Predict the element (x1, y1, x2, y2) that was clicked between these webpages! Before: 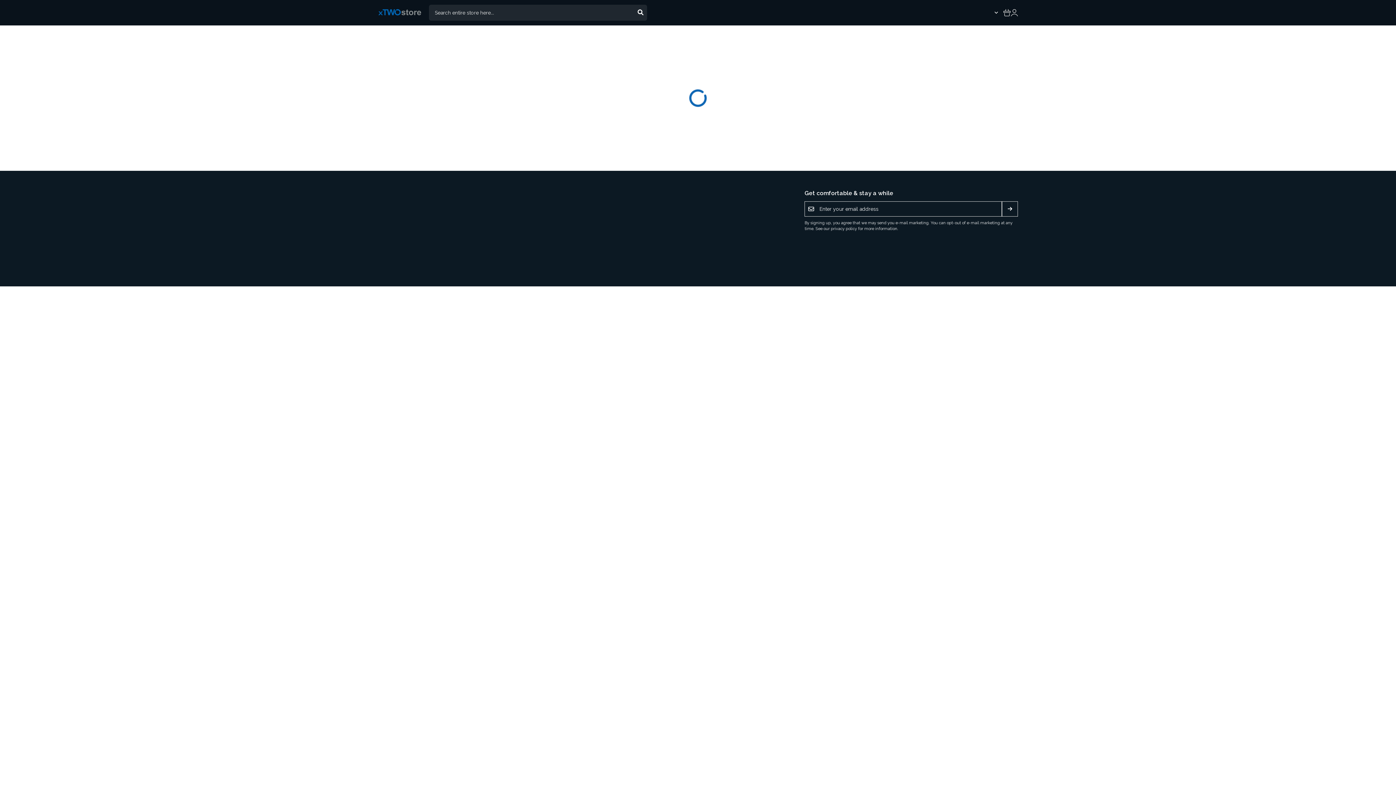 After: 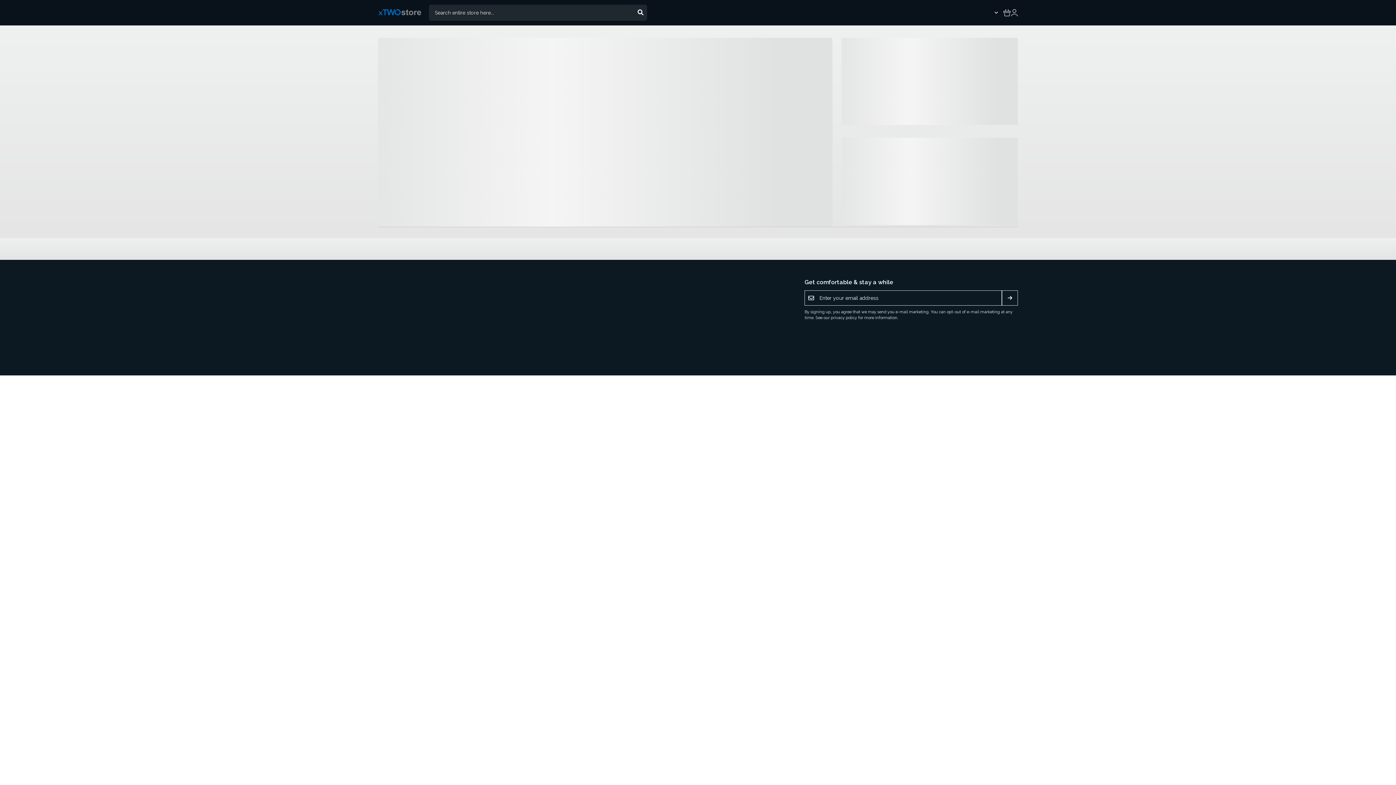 Action: bbox: (378, 8, 429, 17)